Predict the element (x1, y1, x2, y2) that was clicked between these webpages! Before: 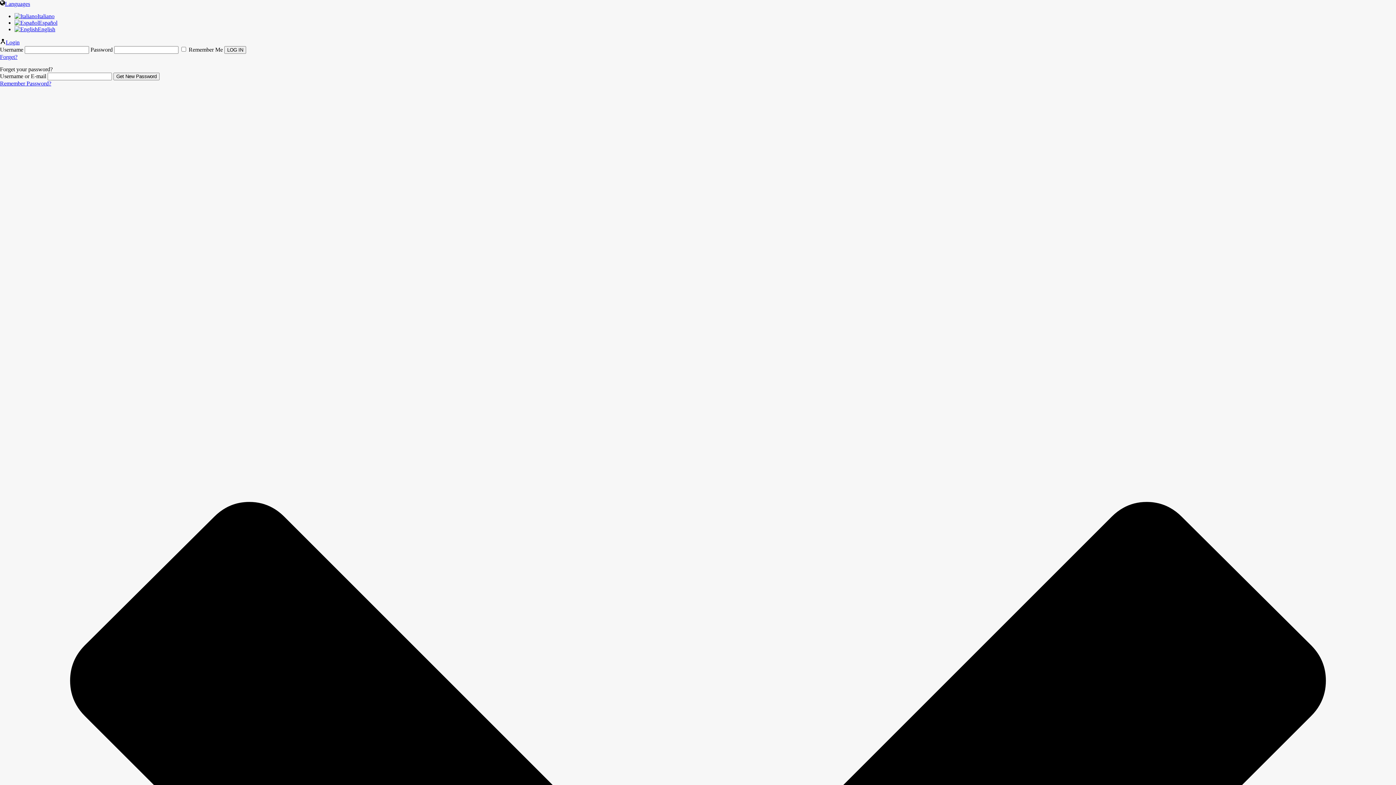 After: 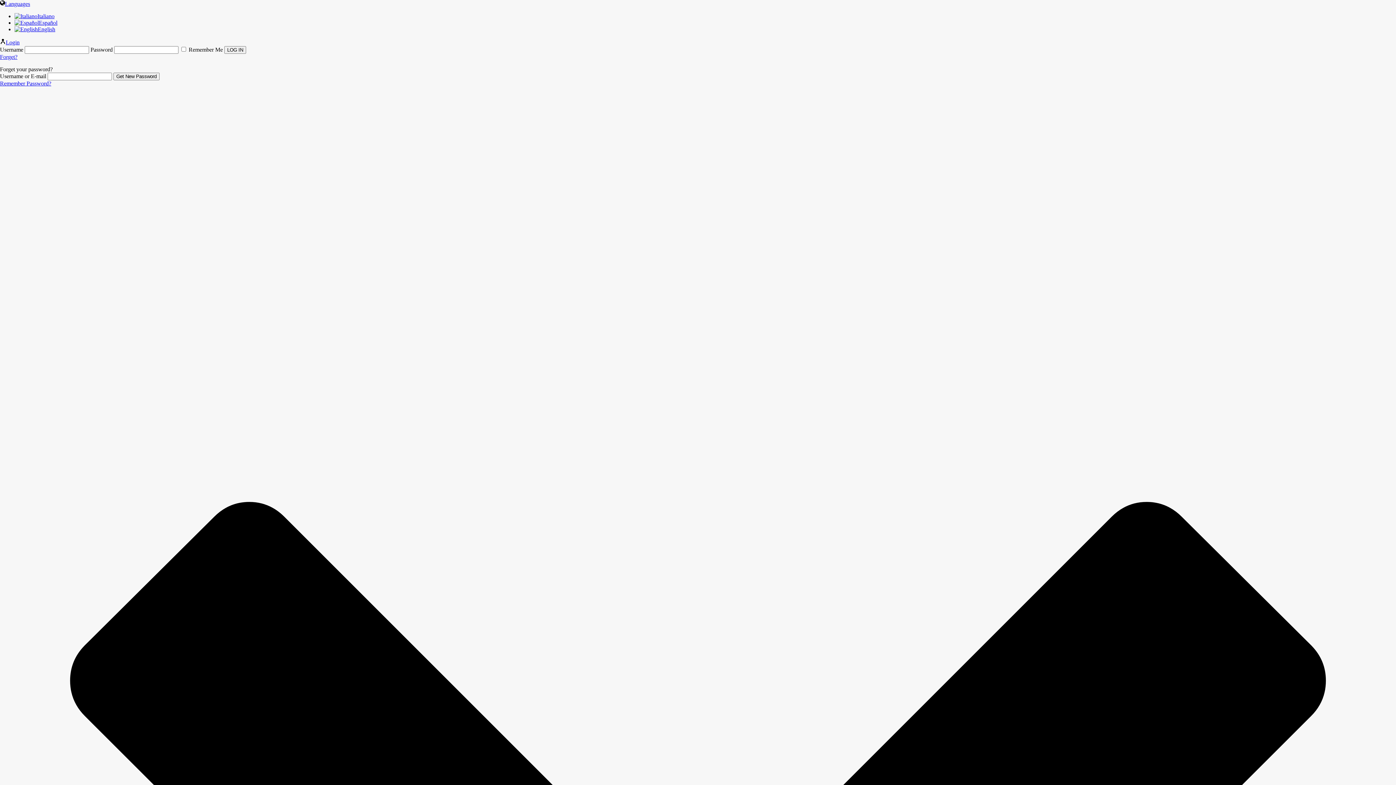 Action: label: Forget? bbox: (0, 53, 17, 60)